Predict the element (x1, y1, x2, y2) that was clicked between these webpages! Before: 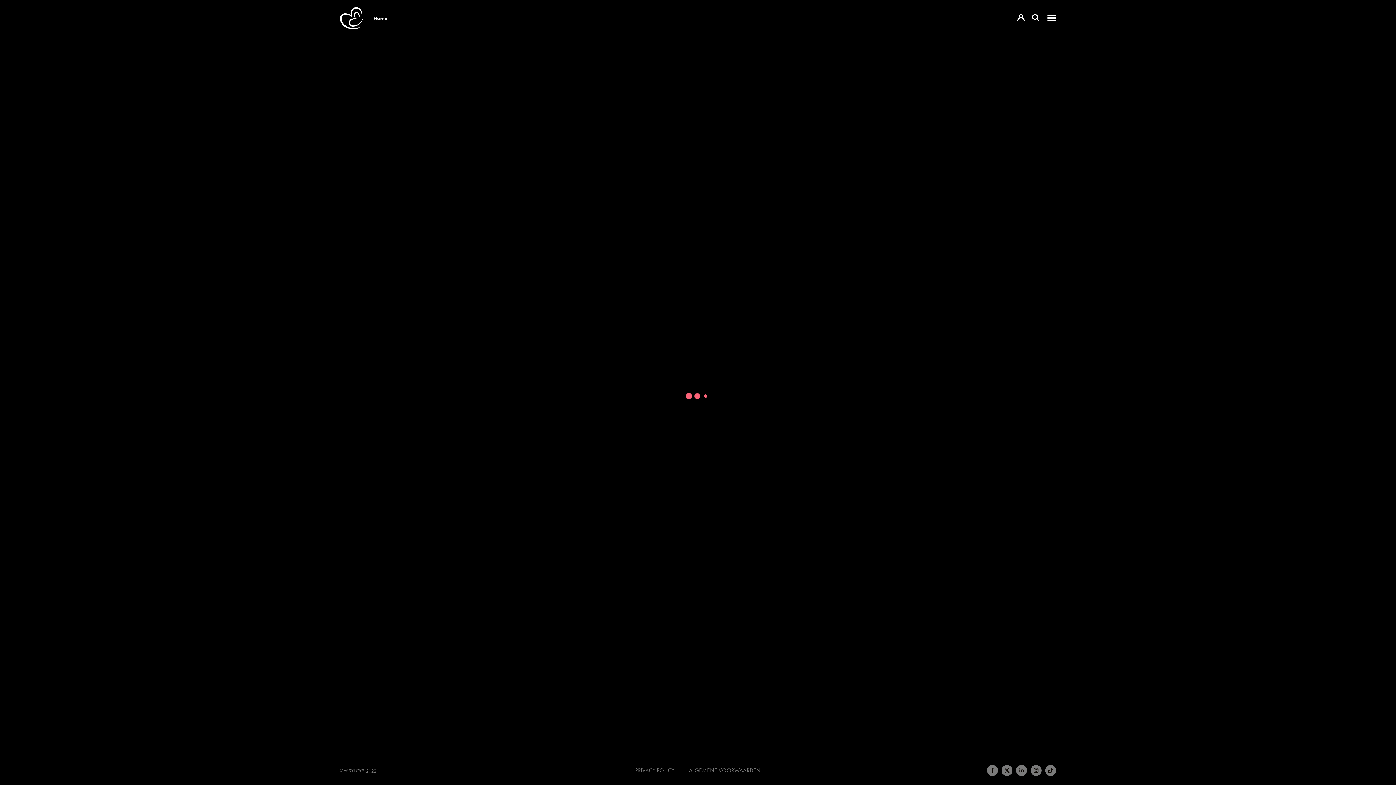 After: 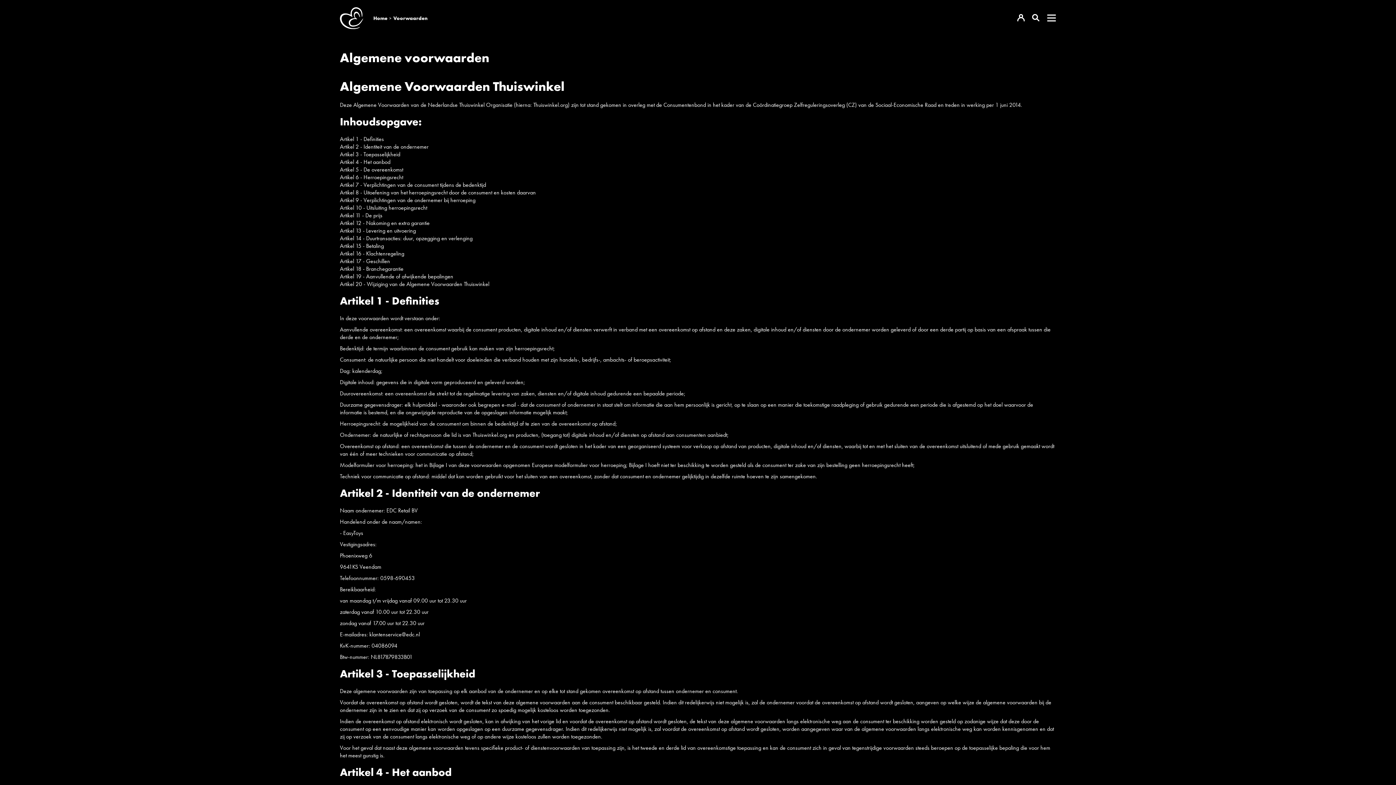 Action: label: ALGEMENE VOORWAARDEN bbox: (689, 767, 760, 774)